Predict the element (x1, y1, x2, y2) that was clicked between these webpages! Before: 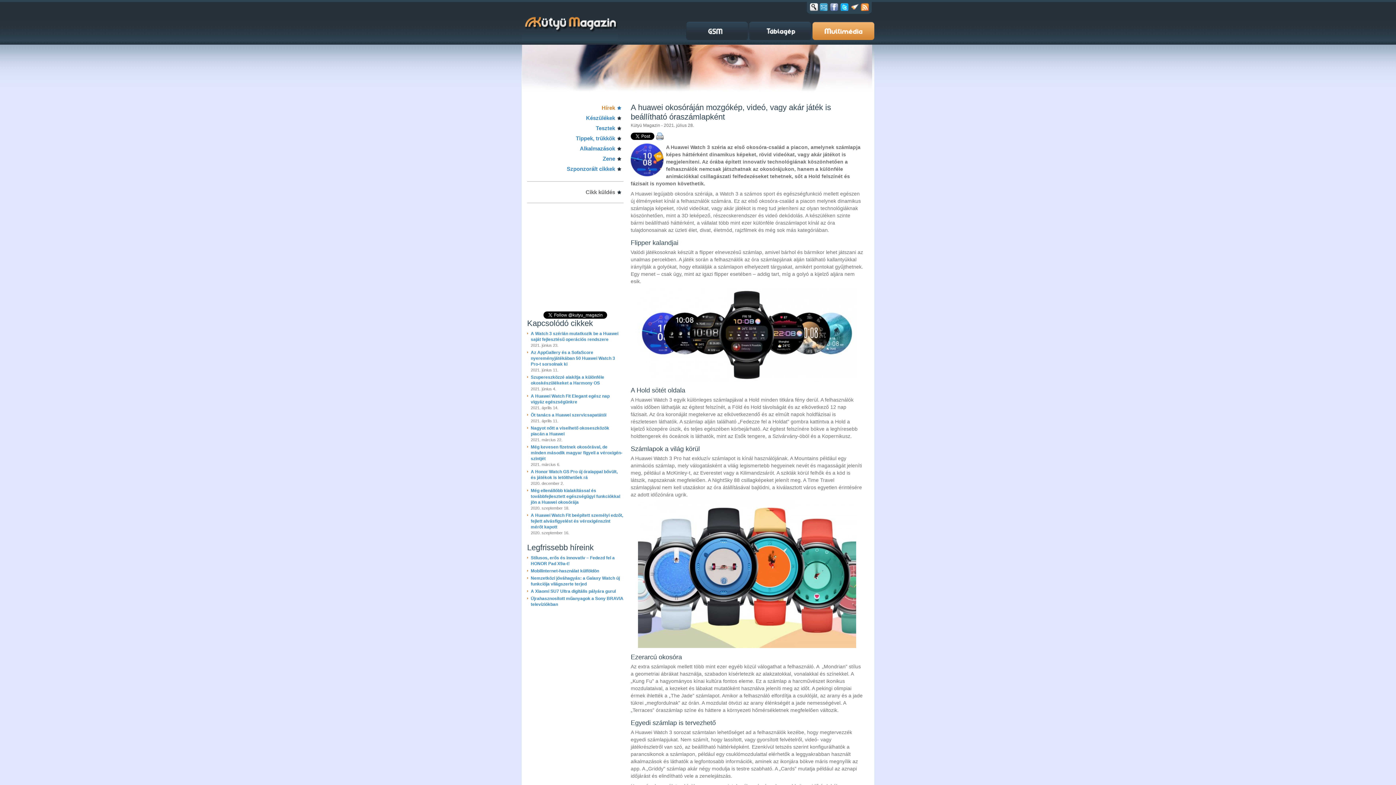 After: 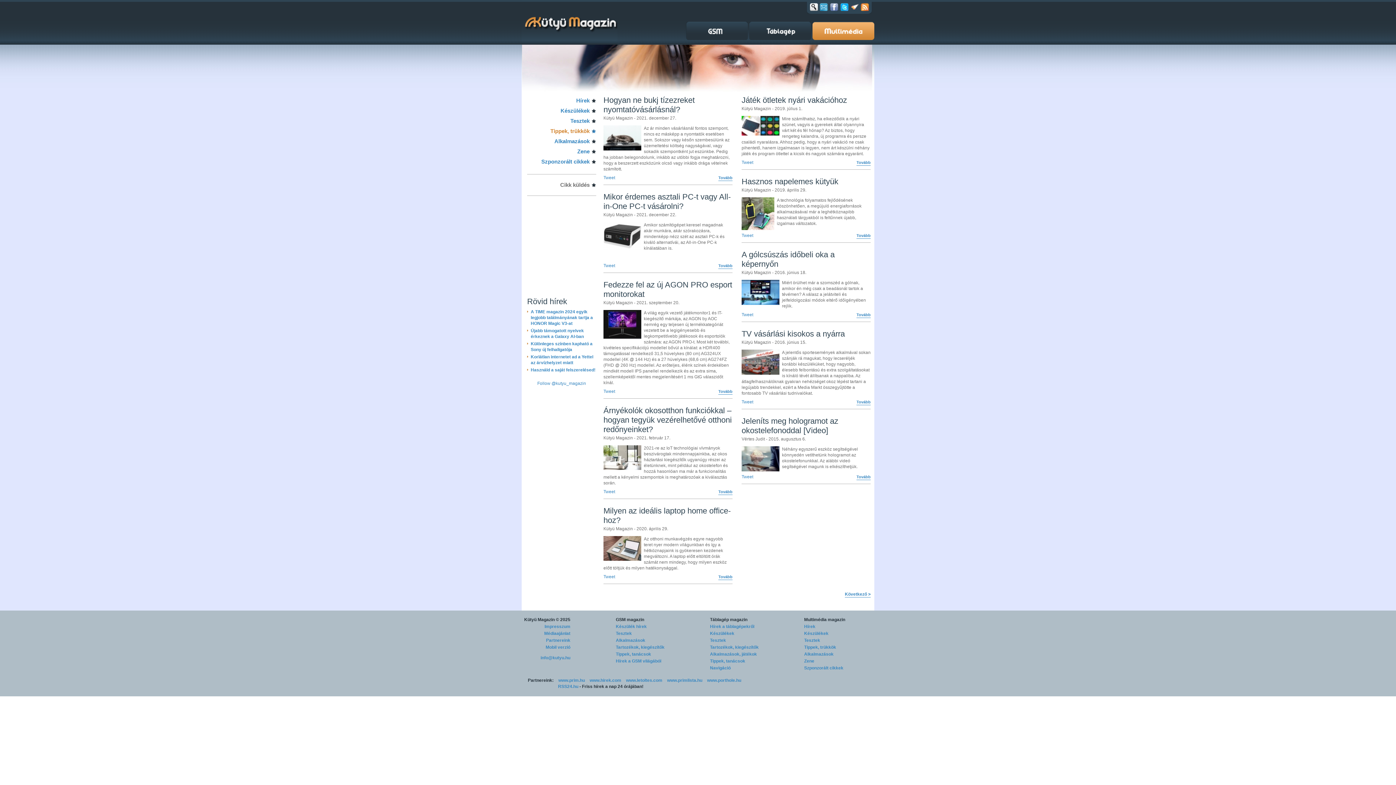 Action: label: Tippek, trükkök bbox: (576, 133, 615, 143)